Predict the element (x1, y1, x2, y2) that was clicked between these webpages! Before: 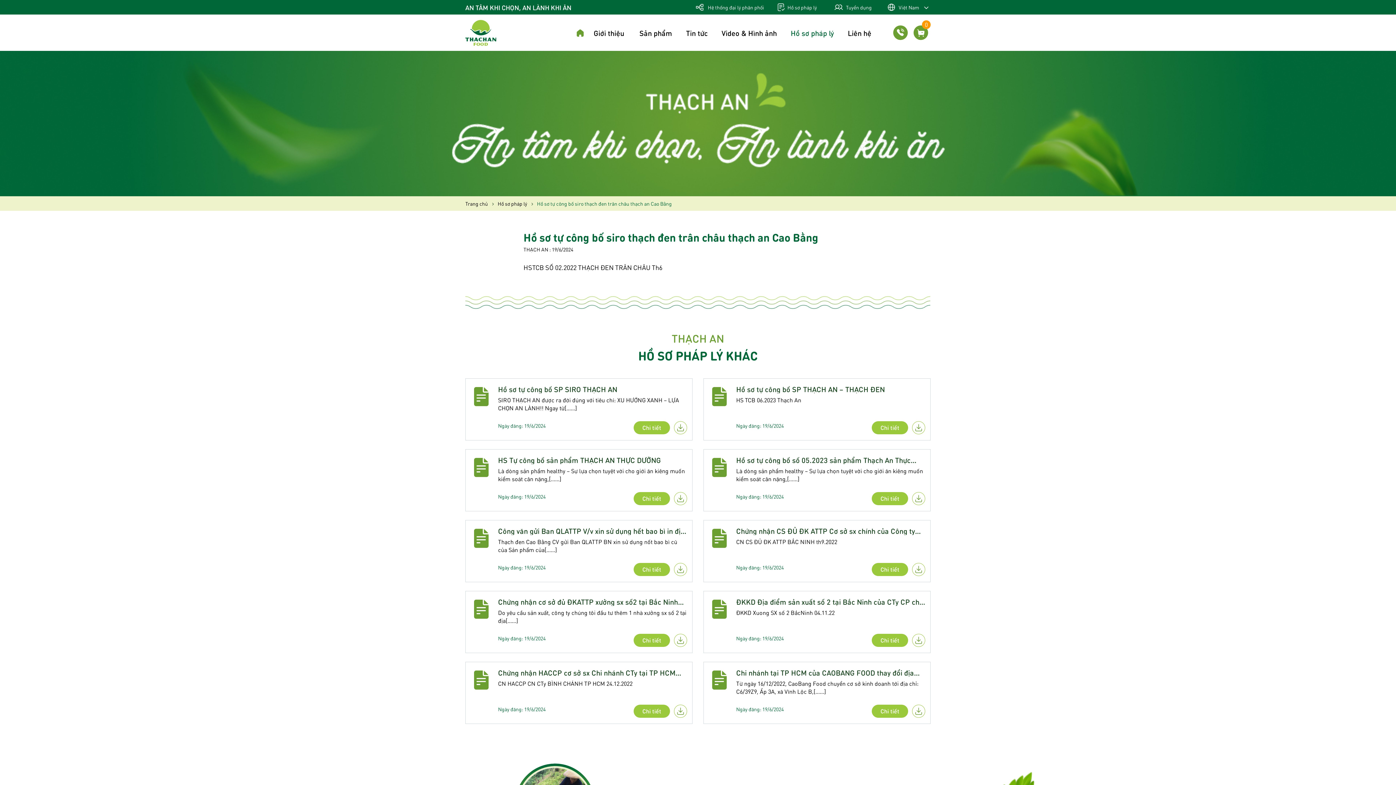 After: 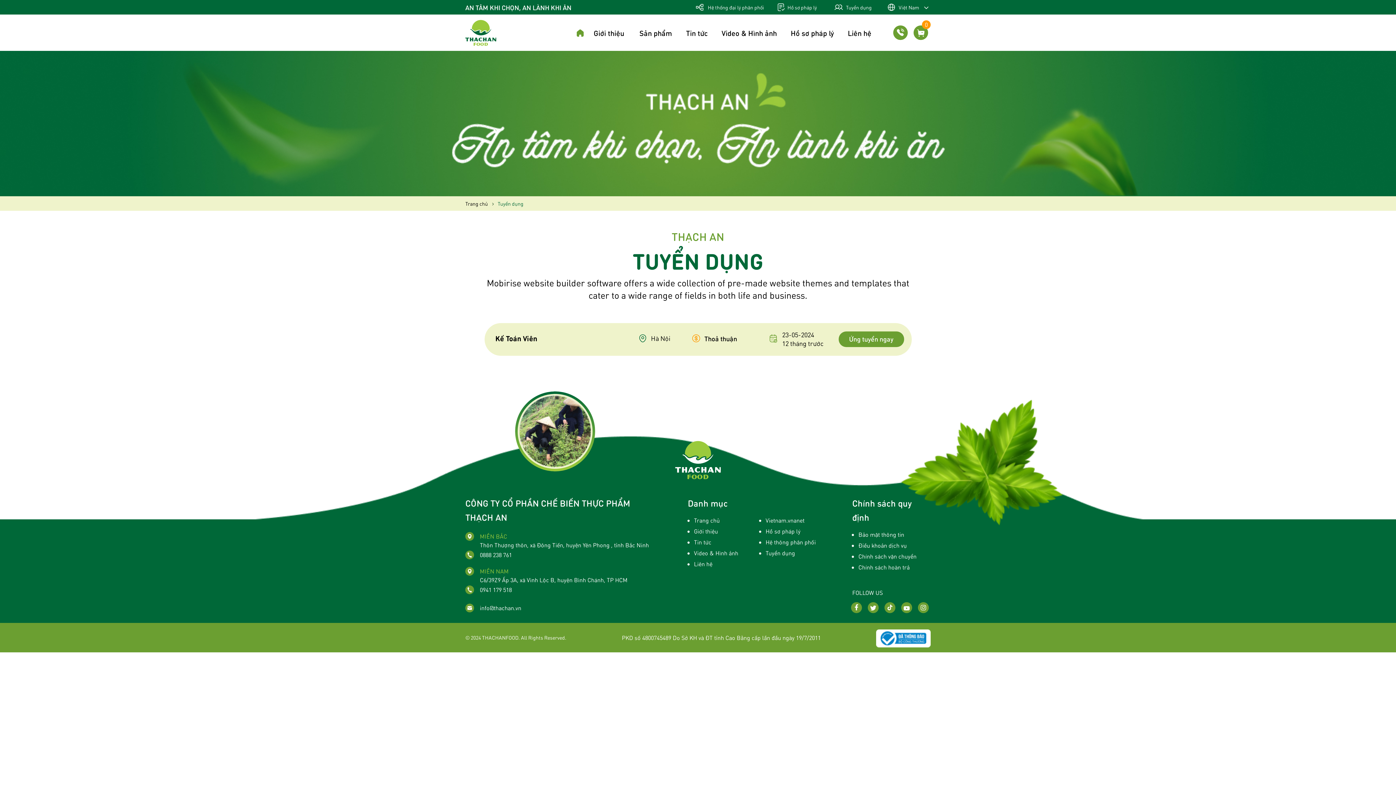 Action: bbox: (834, 0, 871, 14) label:  Tuyển dụng